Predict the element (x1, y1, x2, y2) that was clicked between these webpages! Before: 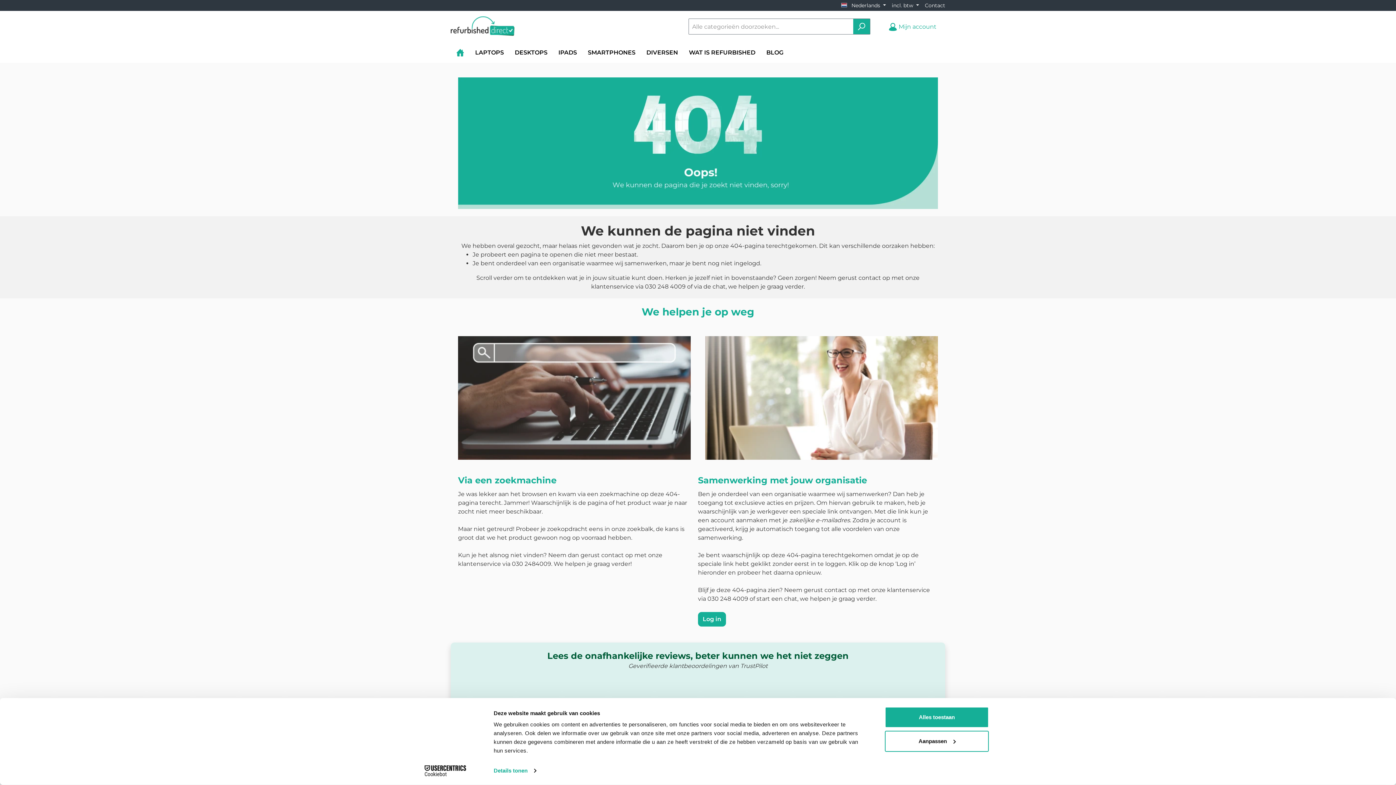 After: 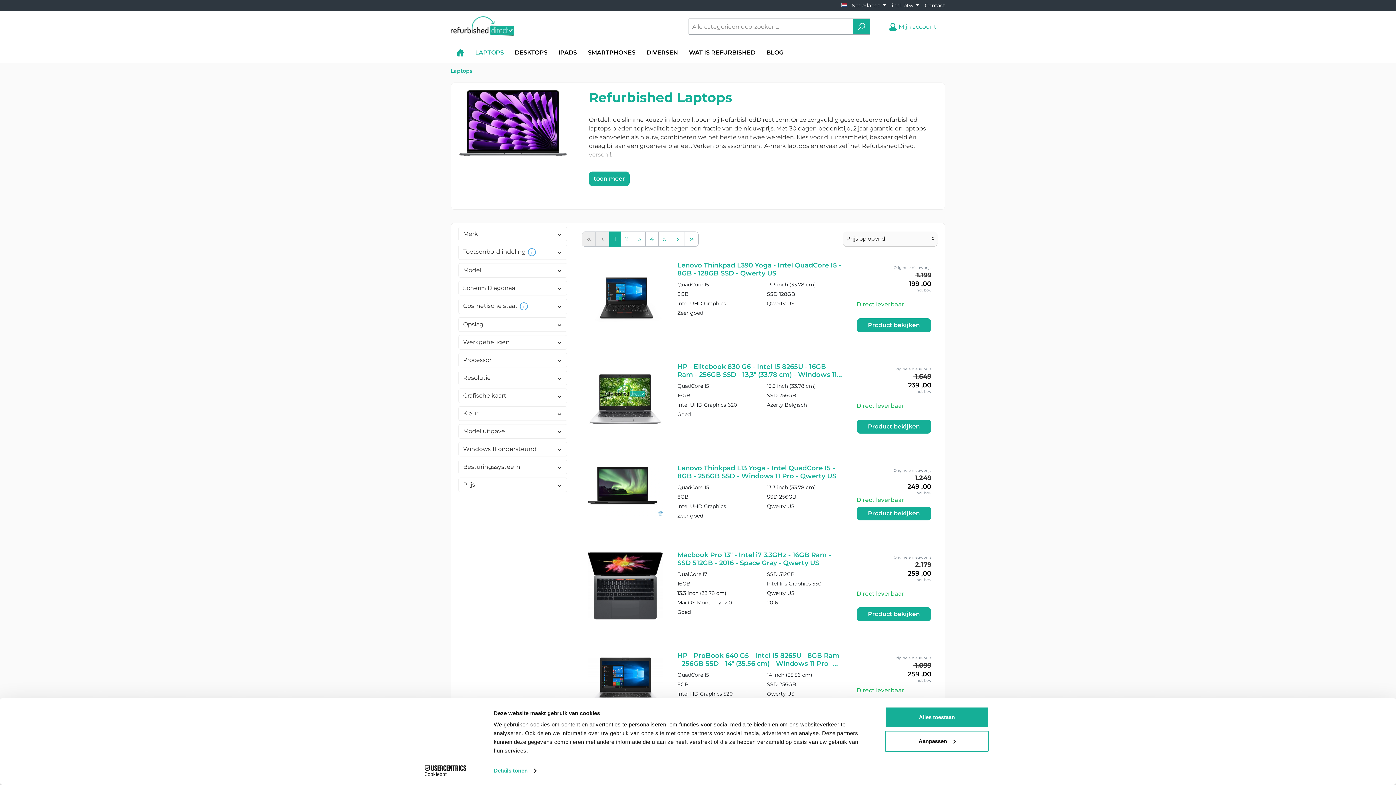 Action: bbox: (469, 42, 509, 62) label: LAPTOPS